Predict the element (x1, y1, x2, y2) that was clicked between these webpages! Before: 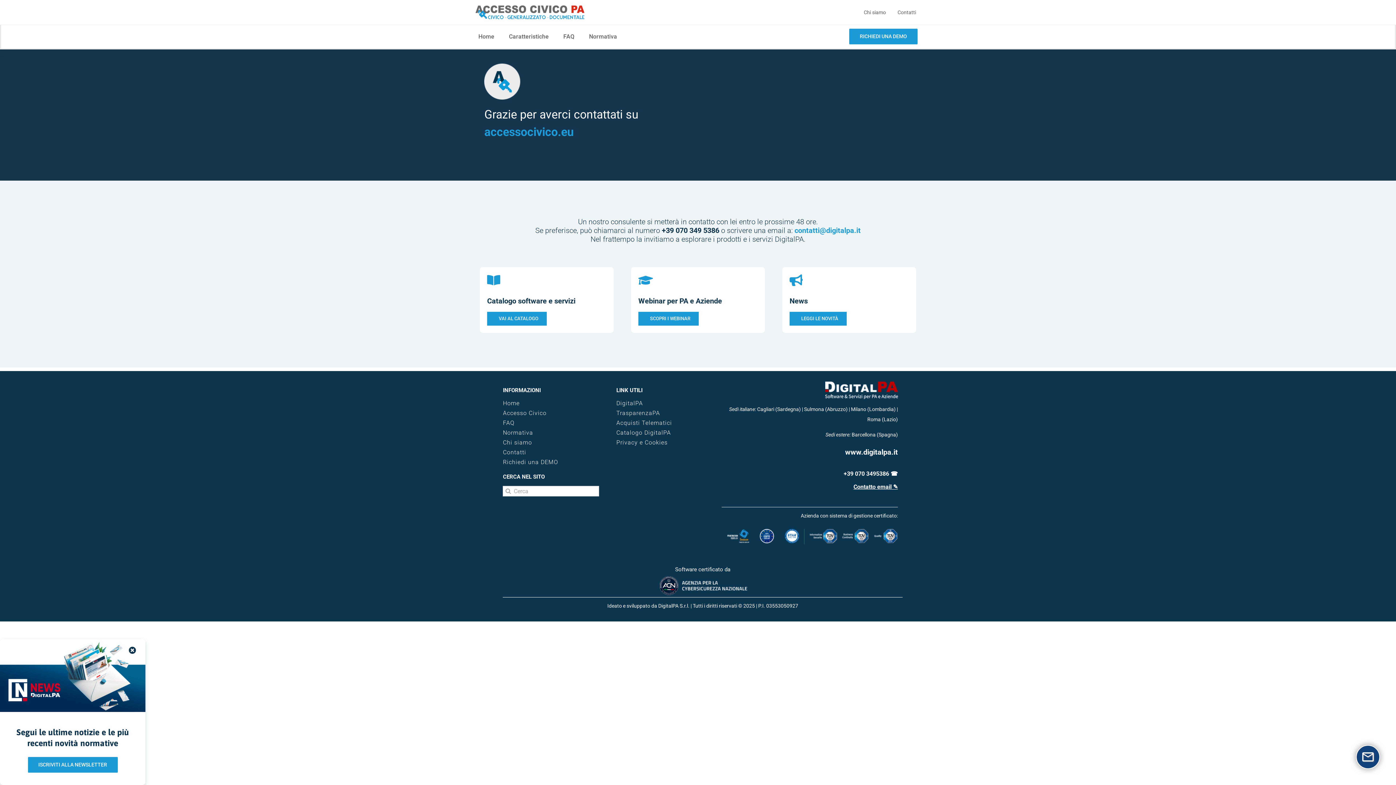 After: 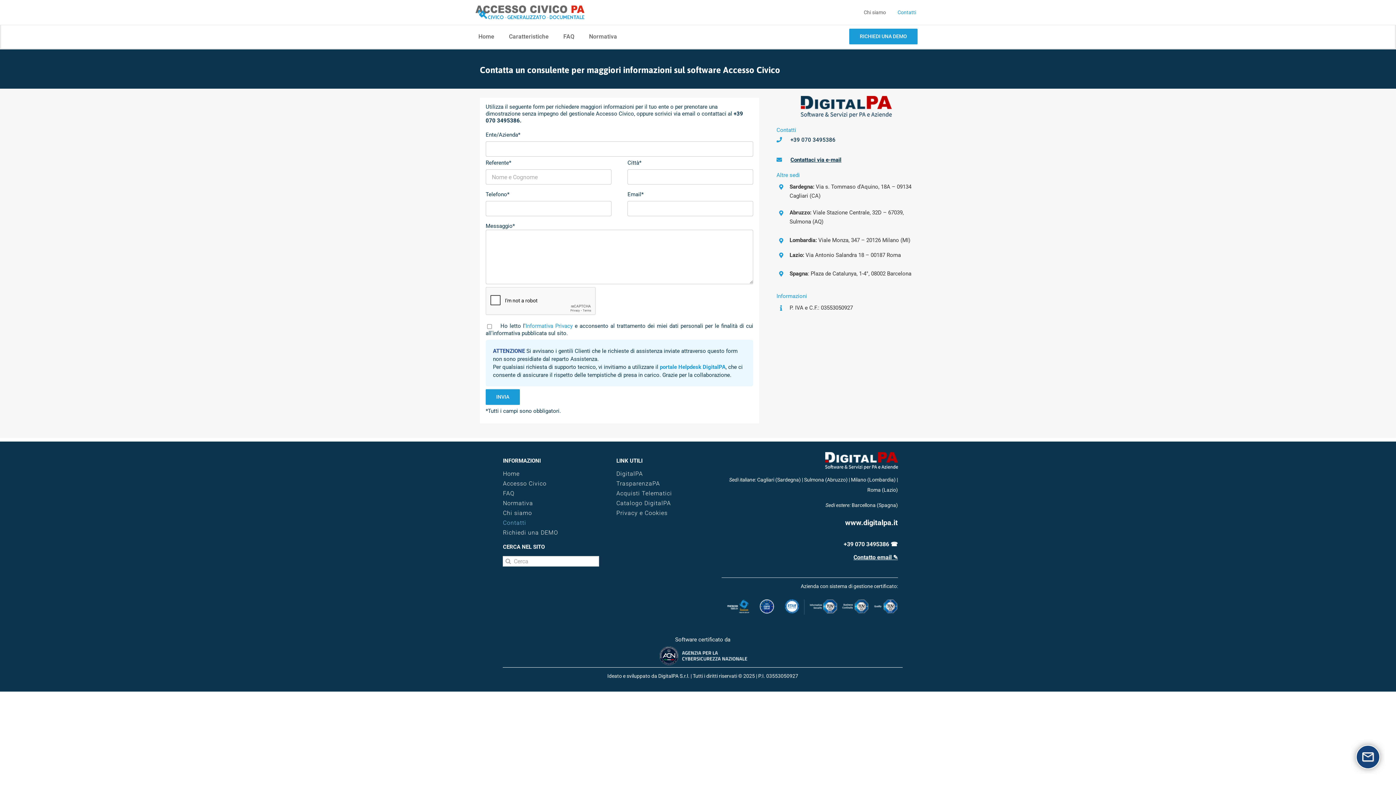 Action: label: Contatti bbox: (889, 2, 919, 22)